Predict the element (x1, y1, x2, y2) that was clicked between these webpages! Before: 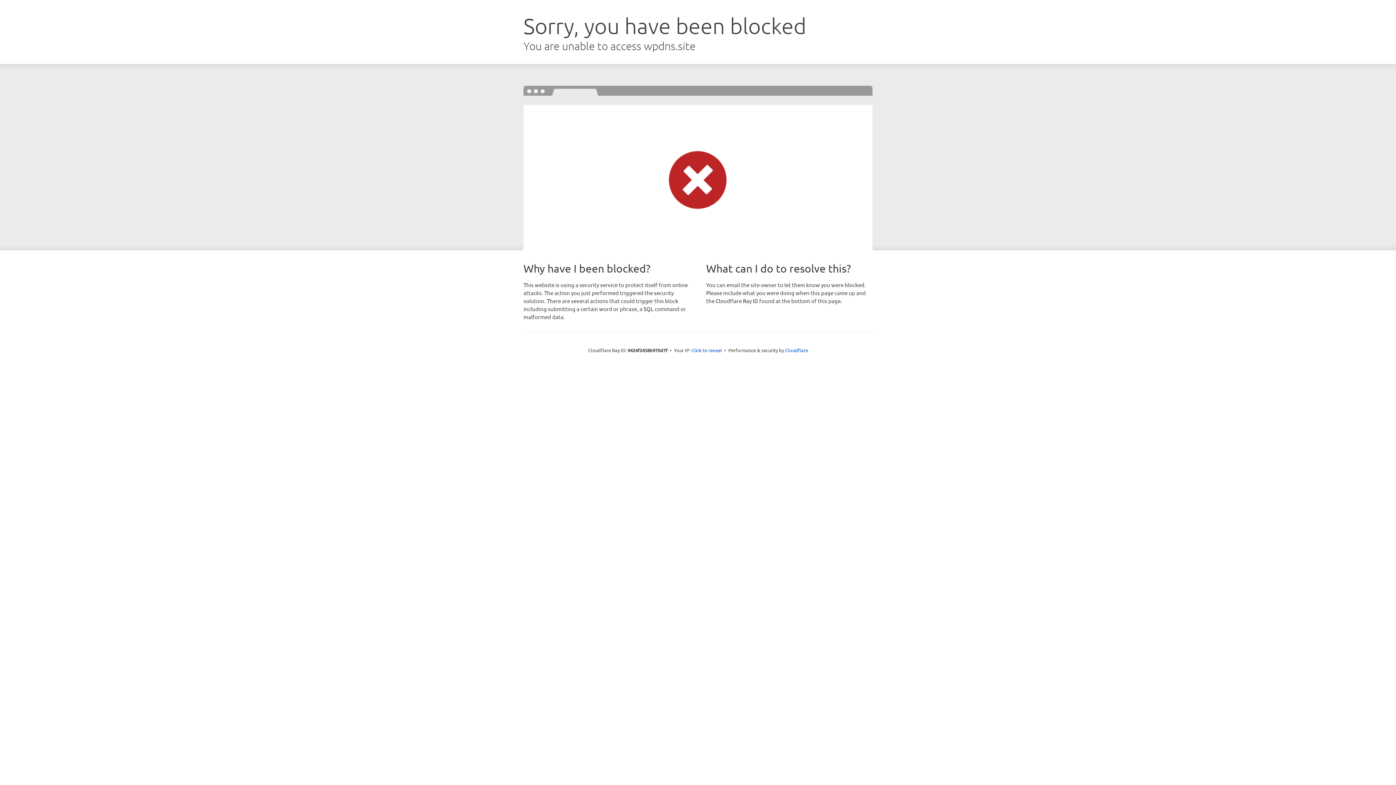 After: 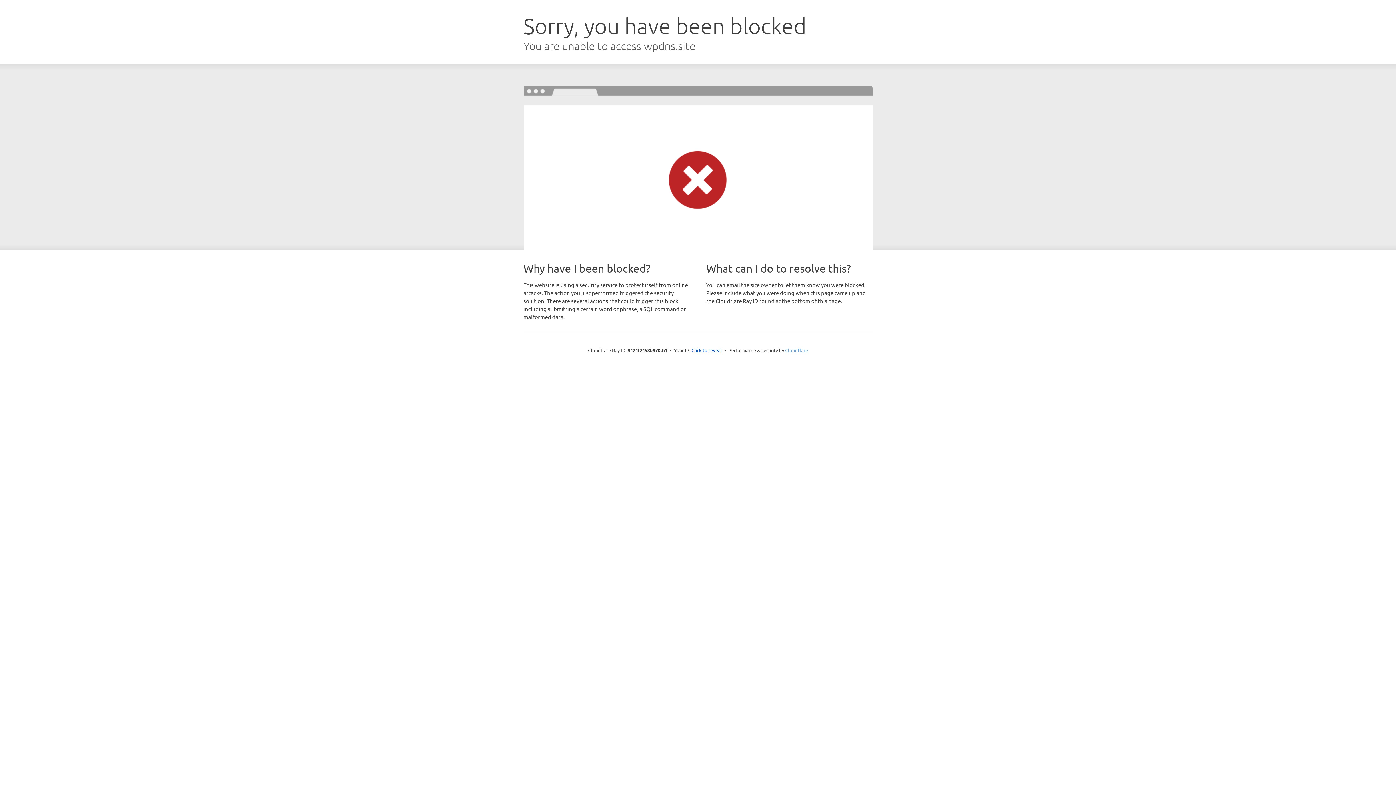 Action: bbox: (785, 347, 808, 353) label: Cloudflare